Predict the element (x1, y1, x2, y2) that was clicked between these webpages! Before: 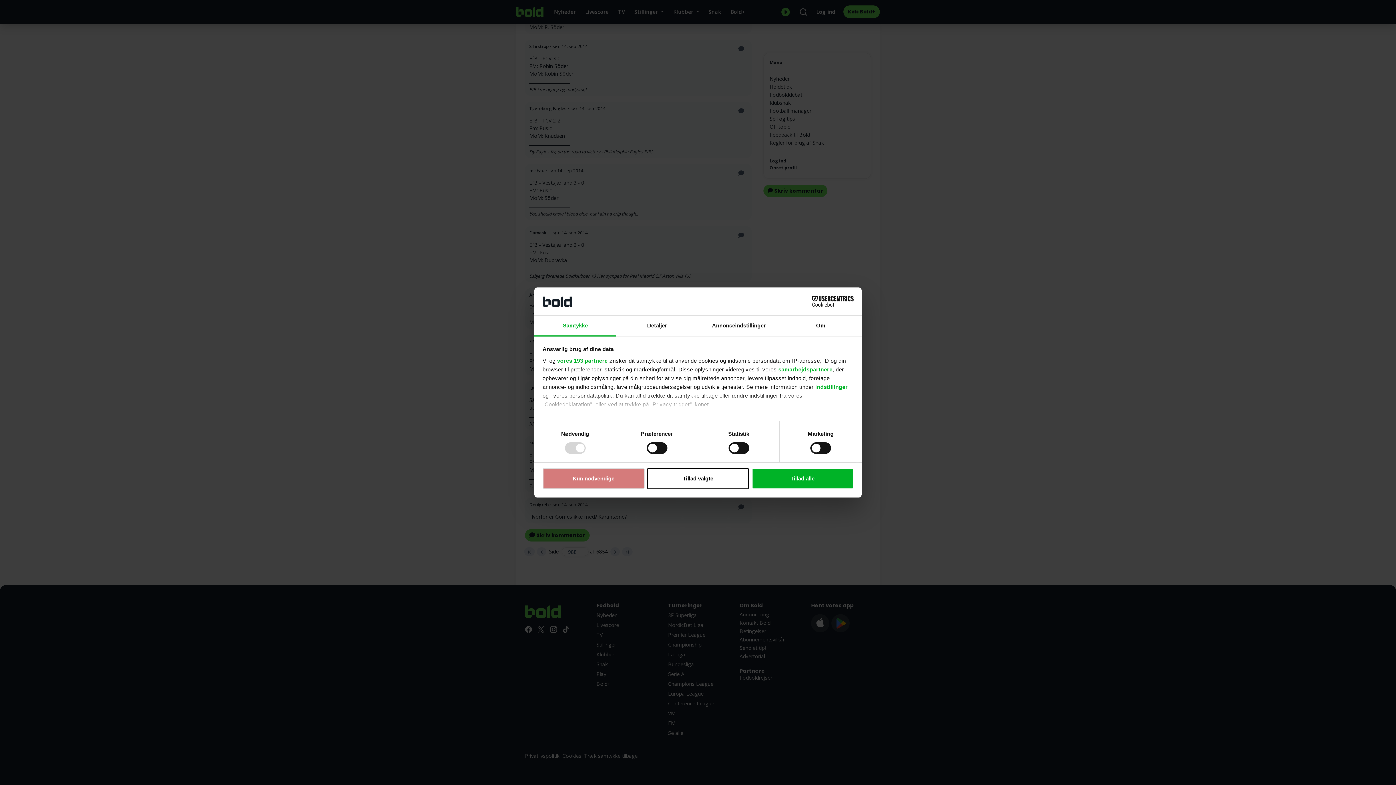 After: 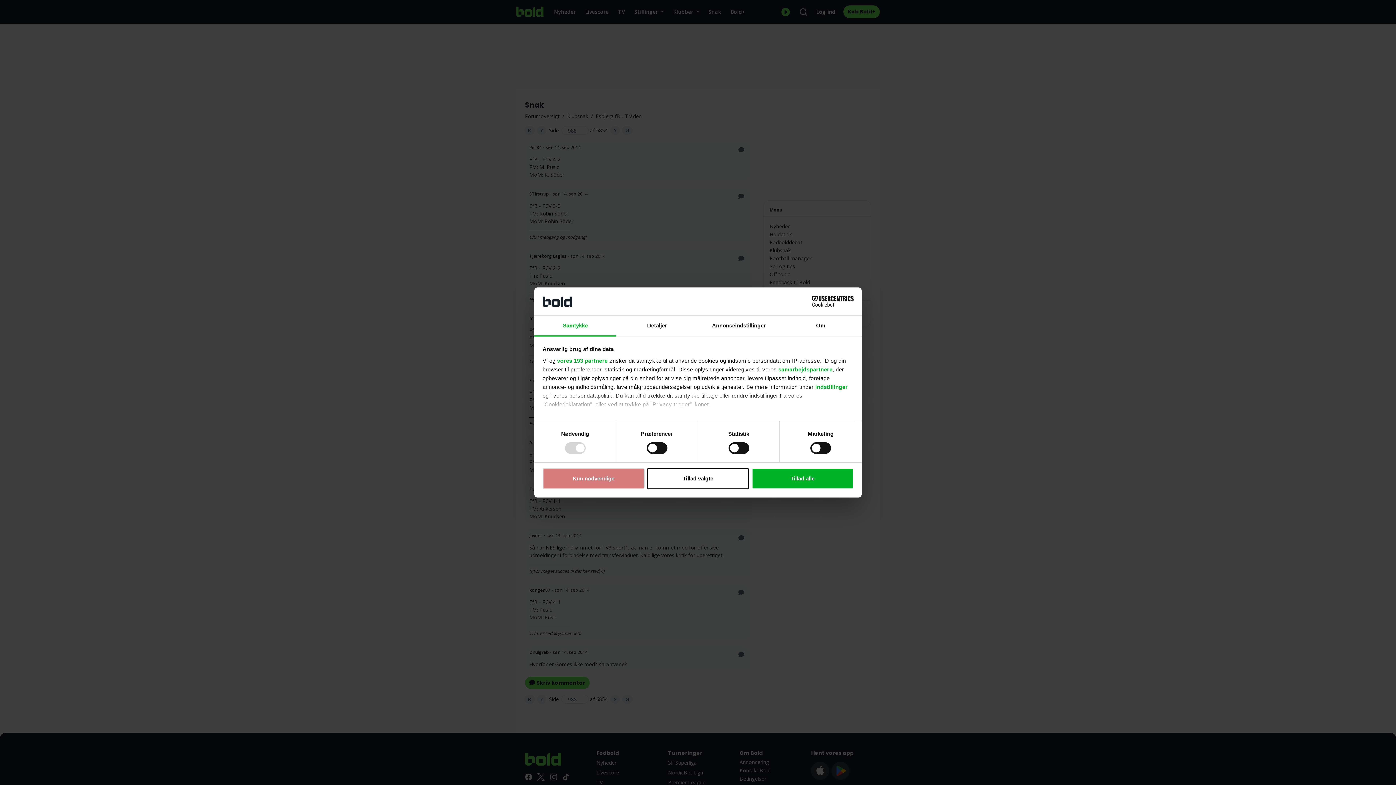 Action: label: samarbejdspartnere bbox: (778, 366, 832, 372)